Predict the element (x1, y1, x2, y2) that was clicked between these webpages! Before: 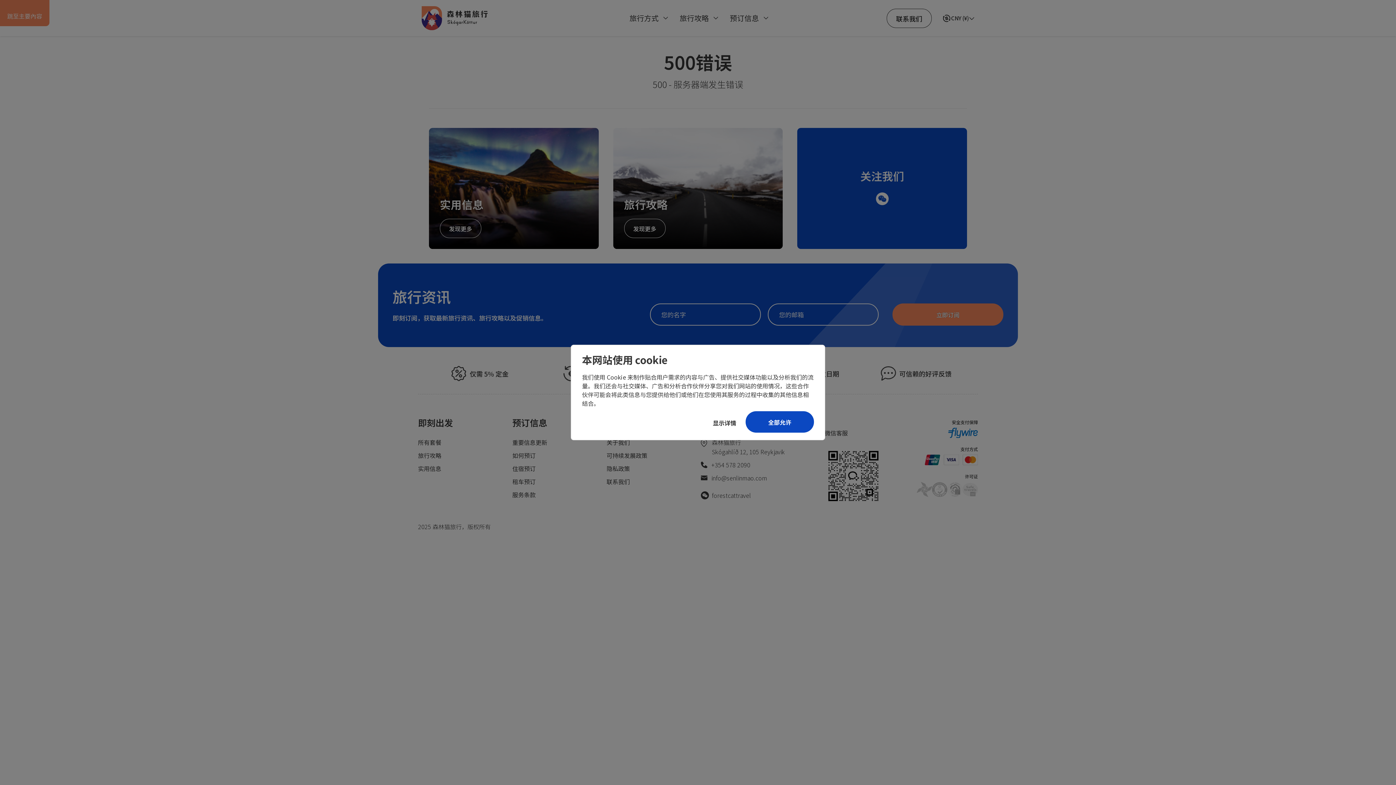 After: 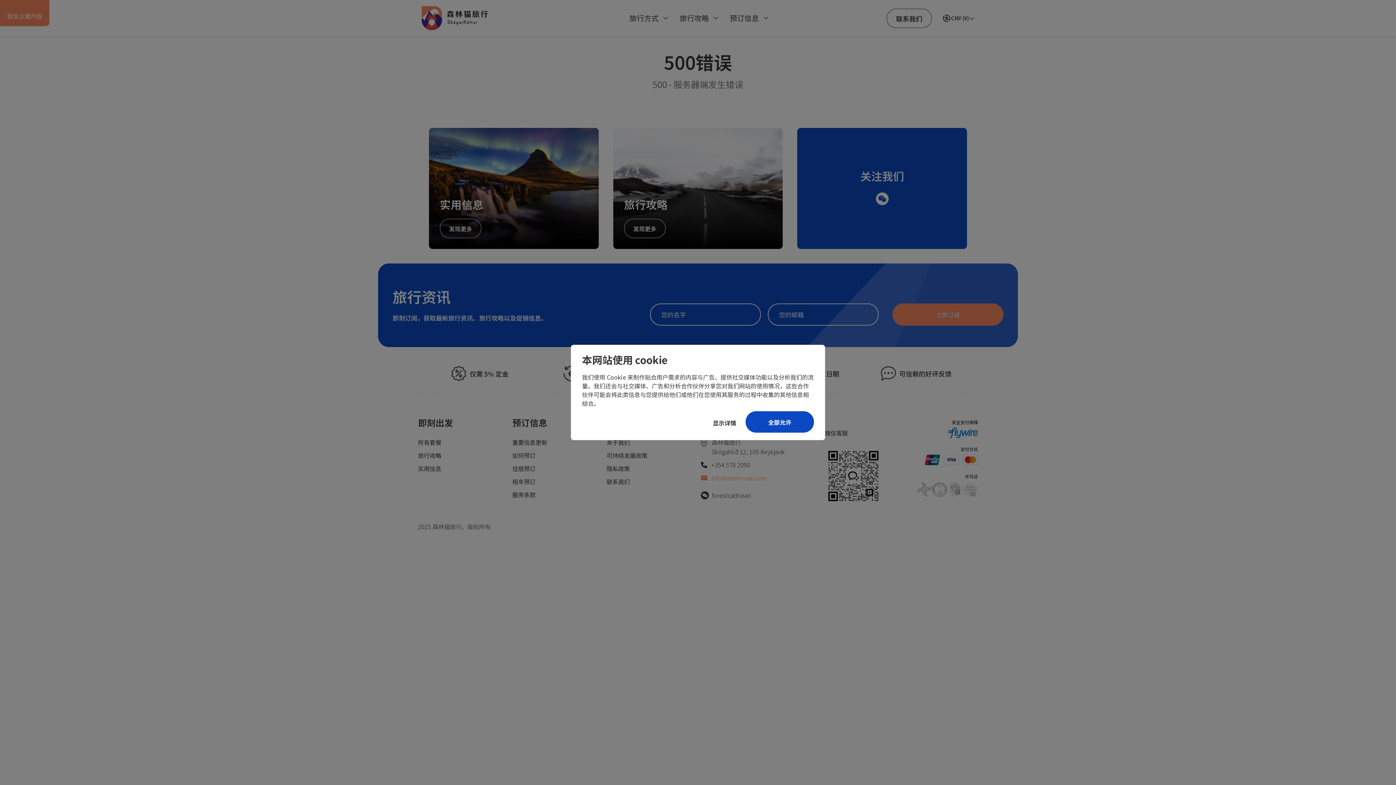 Action: bbox: (701, 473, 767, 483) label: info@senlinmao.com